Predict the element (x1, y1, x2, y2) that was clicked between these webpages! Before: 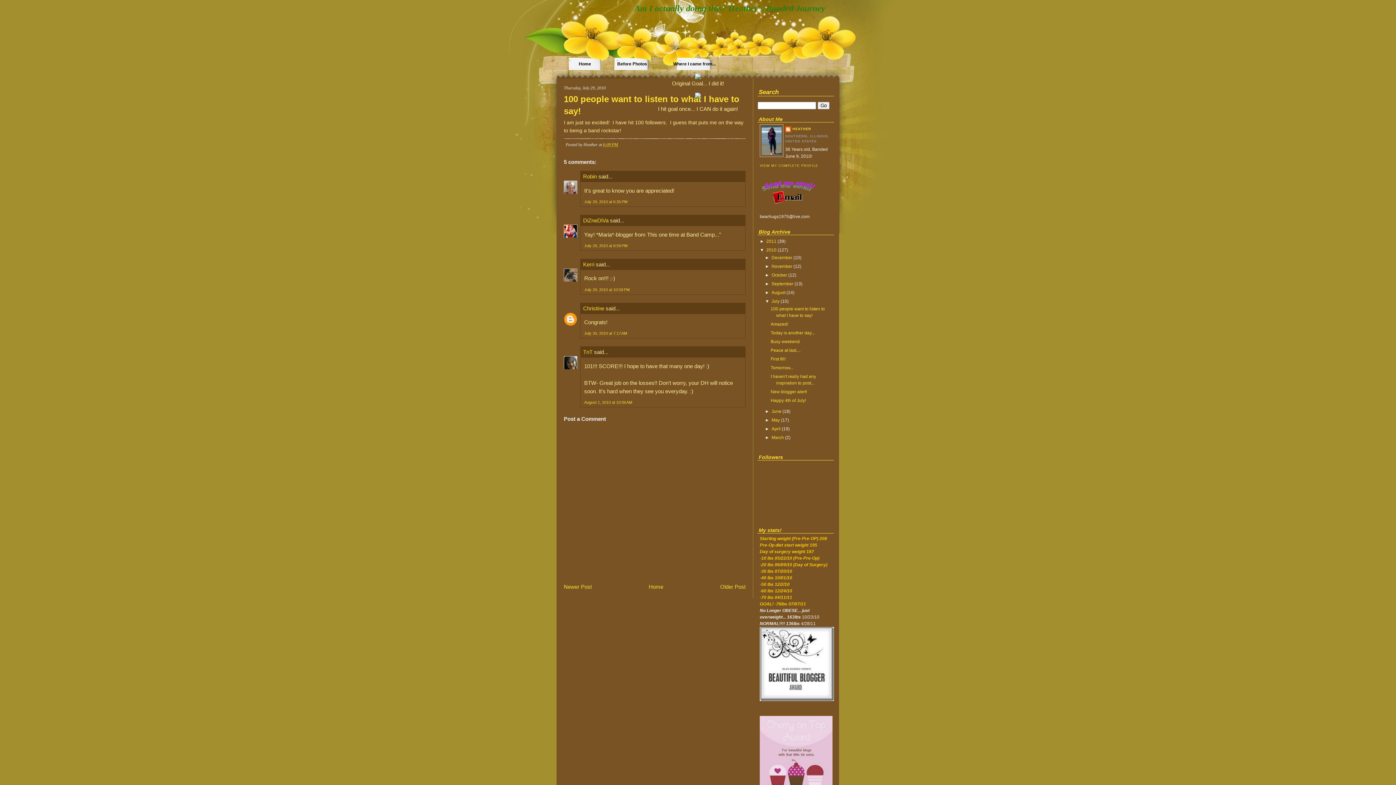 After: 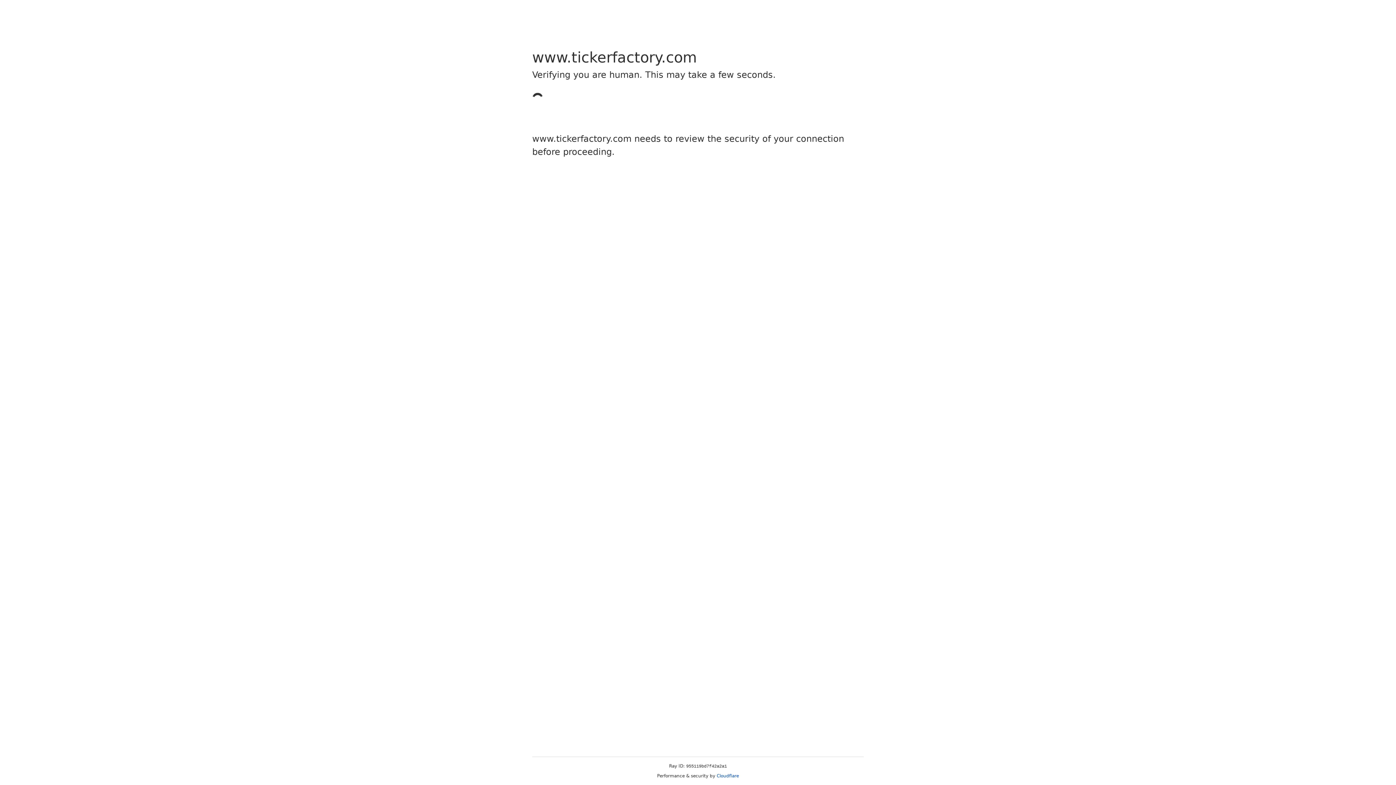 Action: bbox: (695, 93, 701, 99) label: 
